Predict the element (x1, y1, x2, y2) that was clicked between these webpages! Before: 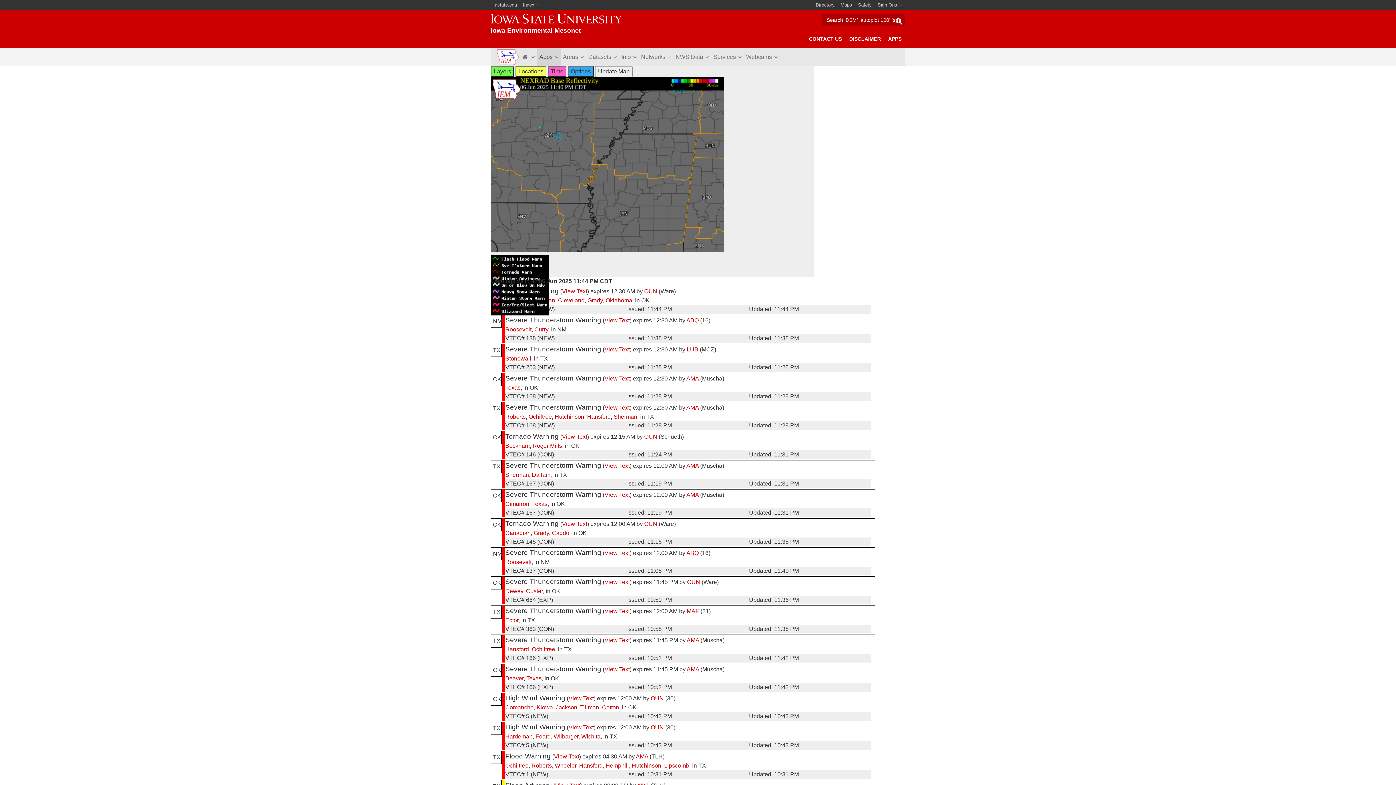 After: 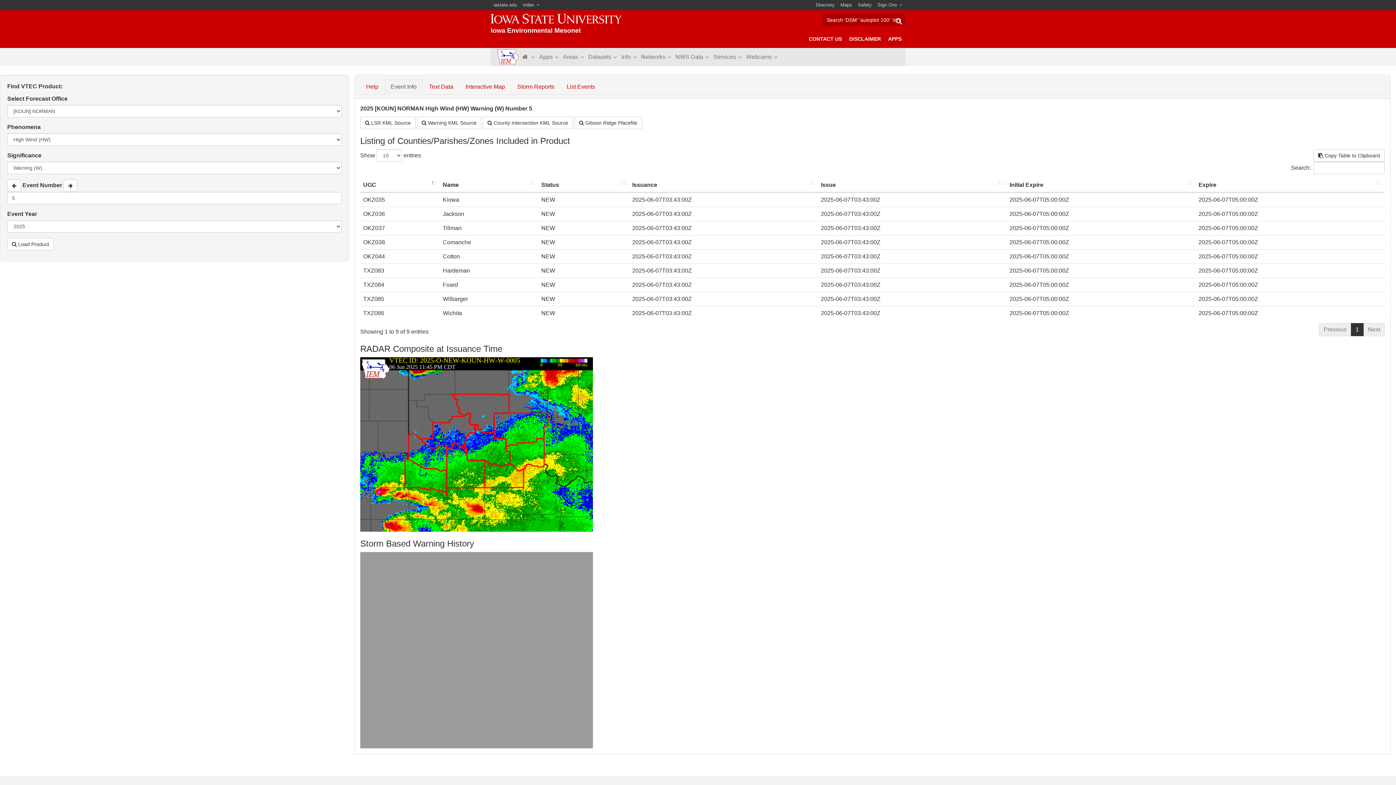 Action: bbox: (568, 724, 593, 730) label: View Text